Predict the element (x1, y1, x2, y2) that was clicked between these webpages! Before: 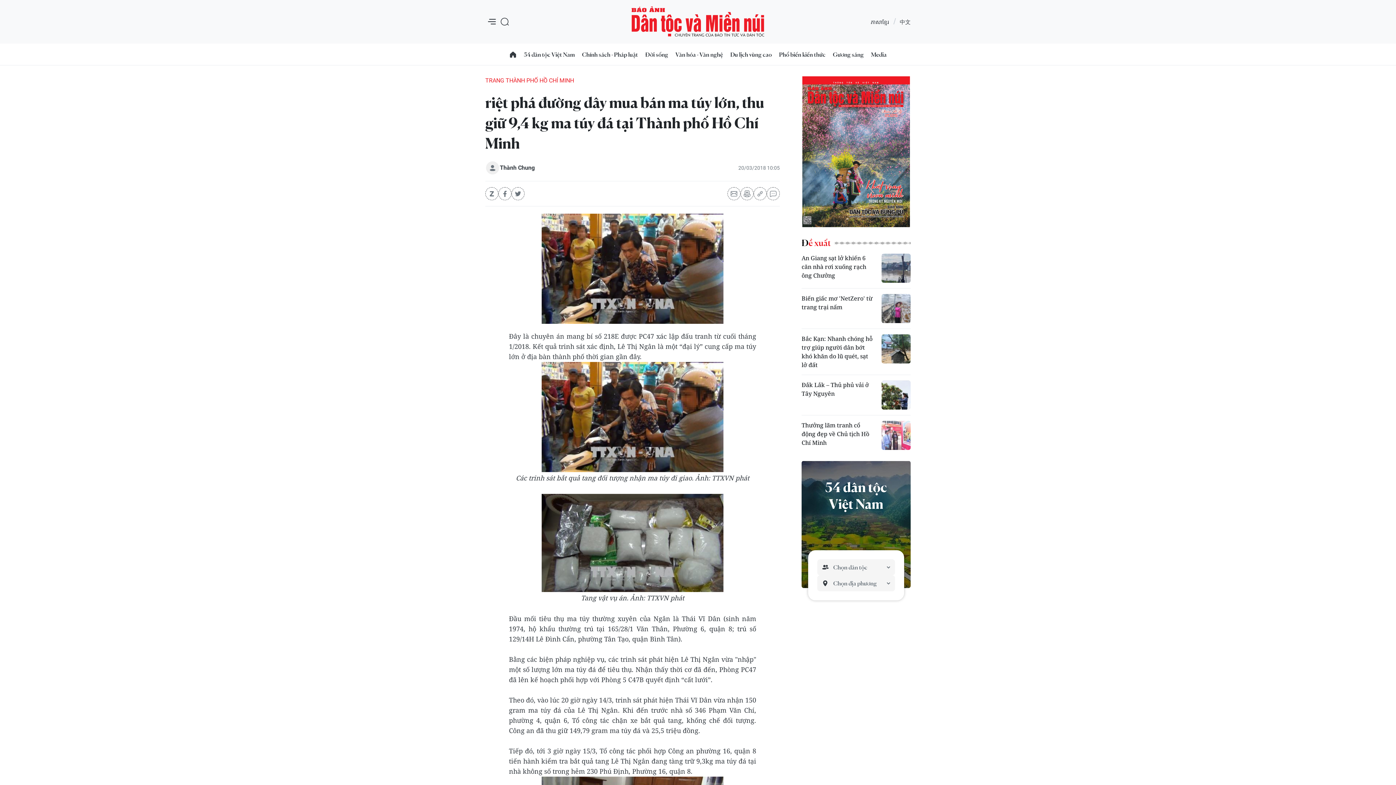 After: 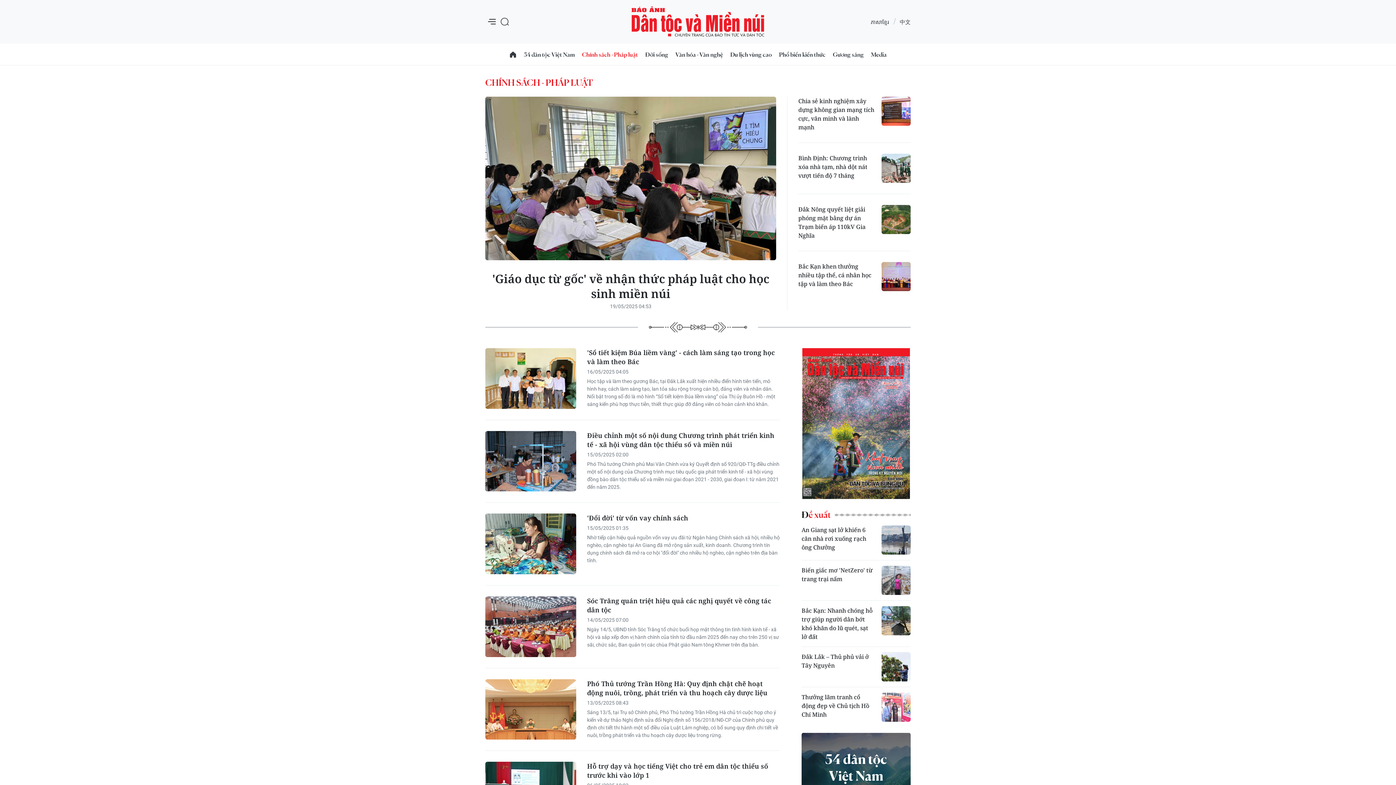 Action: bbox: (578, 44, 641, 64) label: Chính sách - Pháp luật